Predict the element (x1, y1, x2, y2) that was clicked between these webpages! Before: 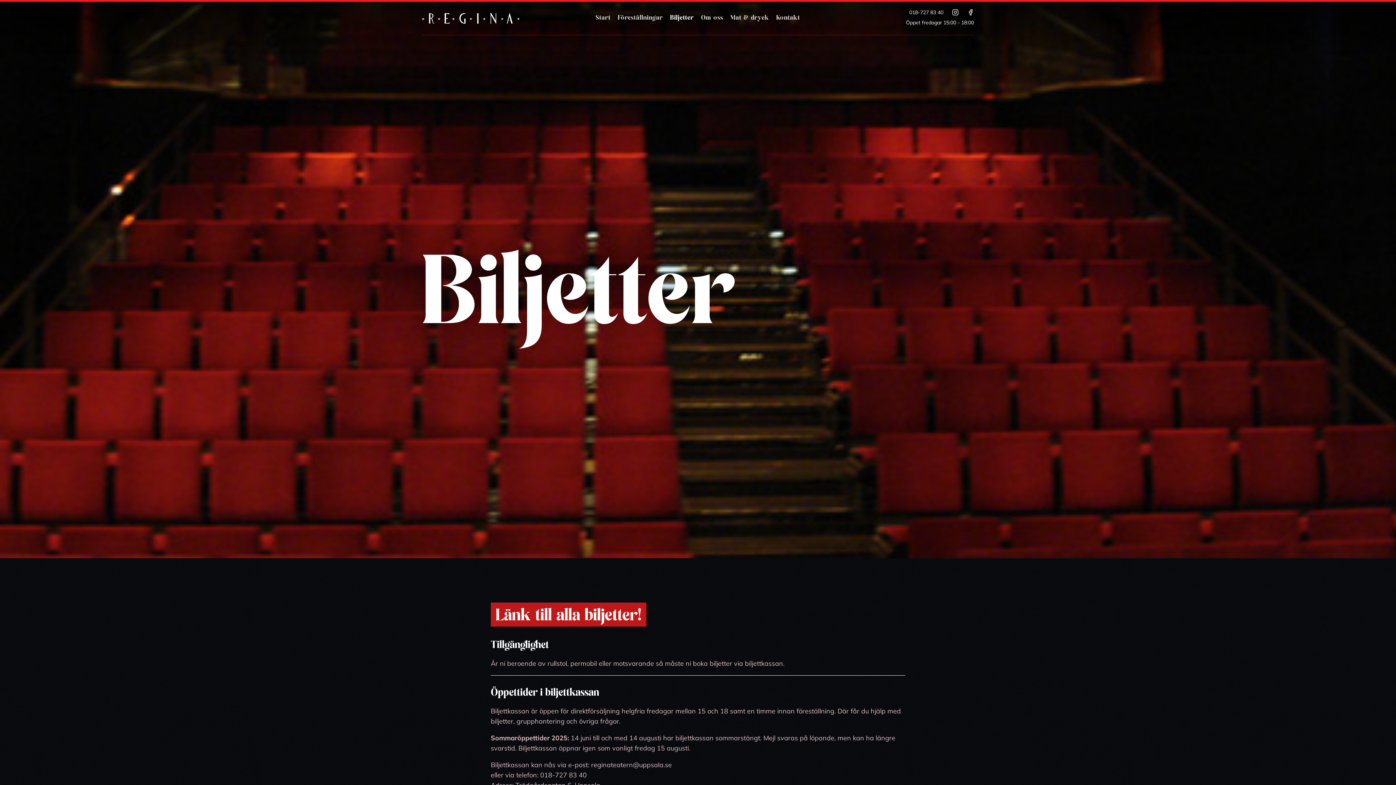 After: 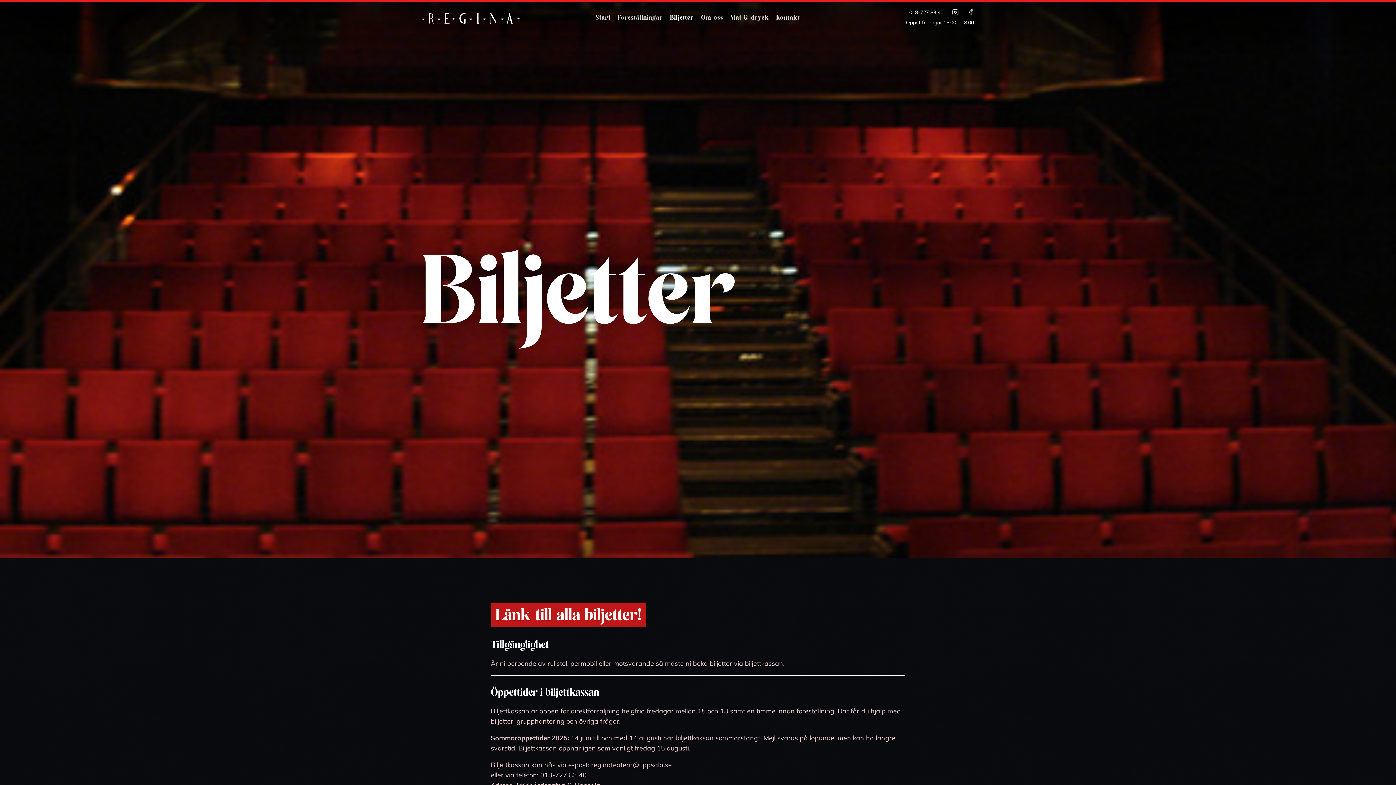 Action: bbox: (952, 9, 958, 15)